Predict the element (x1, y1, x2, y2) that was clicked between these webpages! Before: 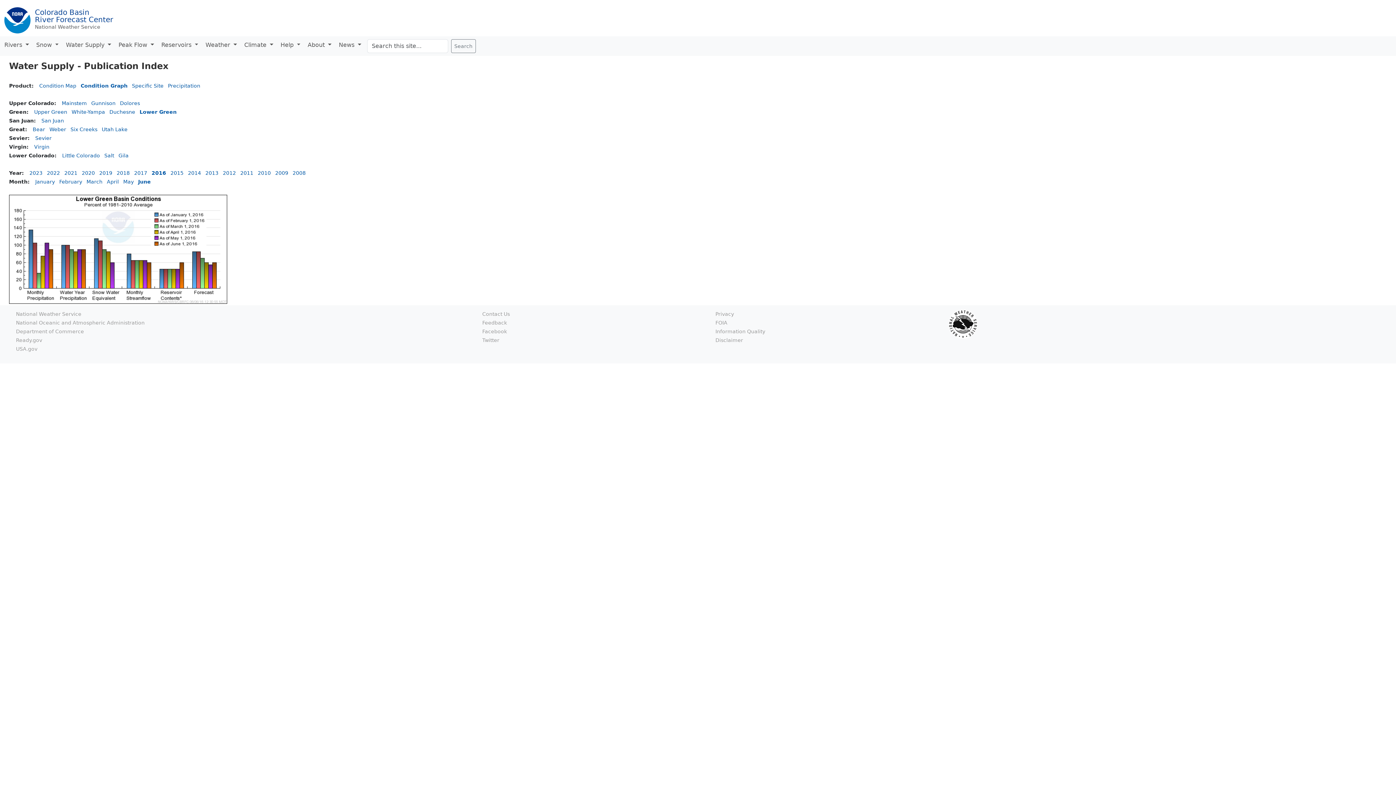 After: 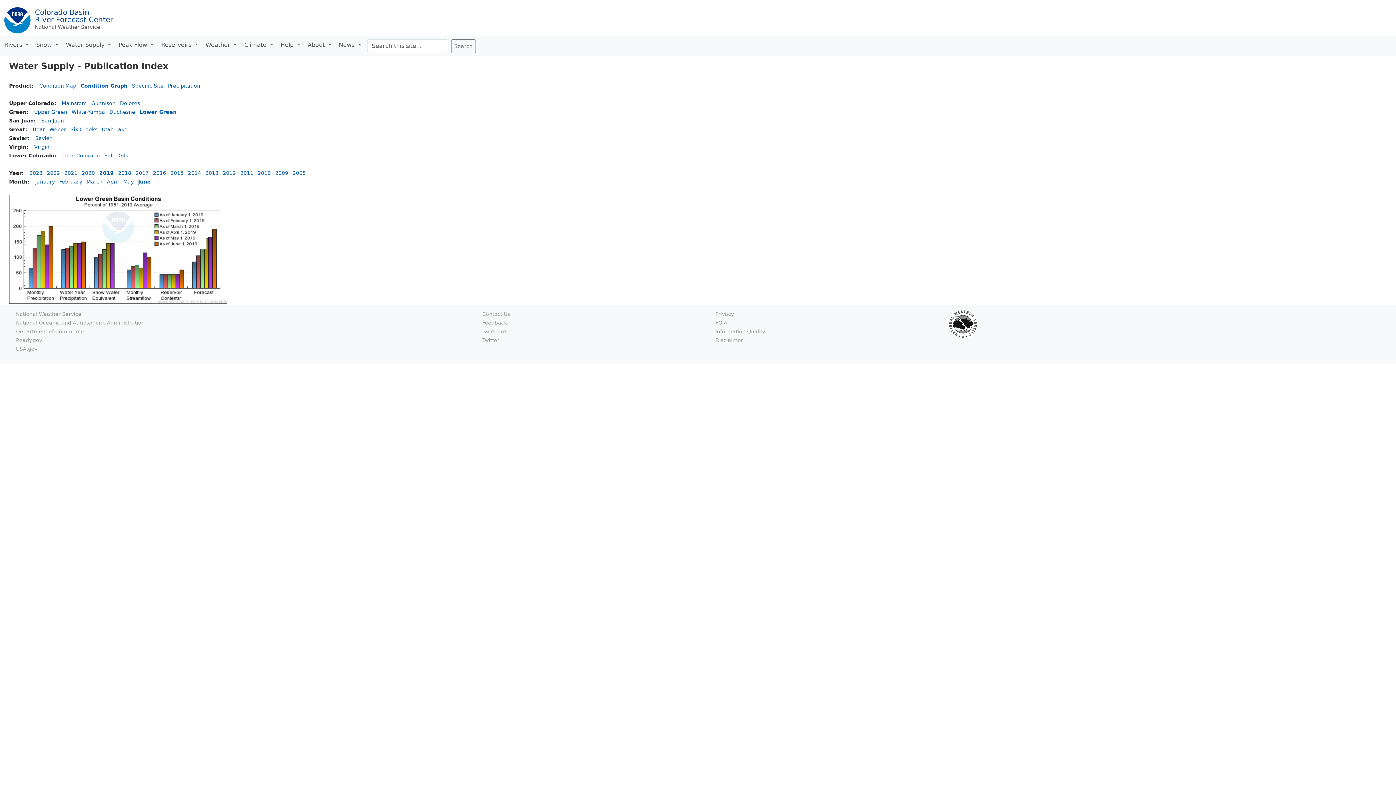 Action: label: 2019 bbox: (99, 170, 112, 176)